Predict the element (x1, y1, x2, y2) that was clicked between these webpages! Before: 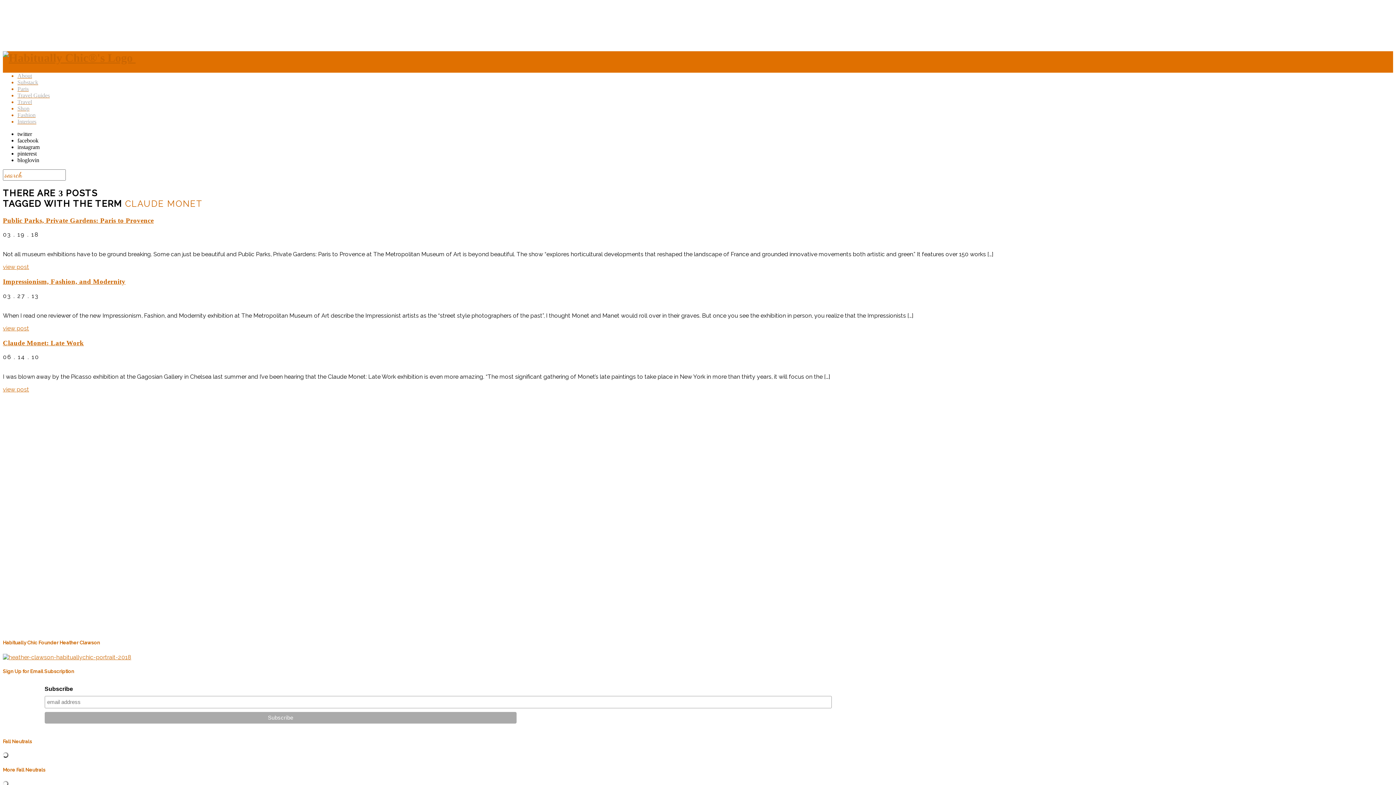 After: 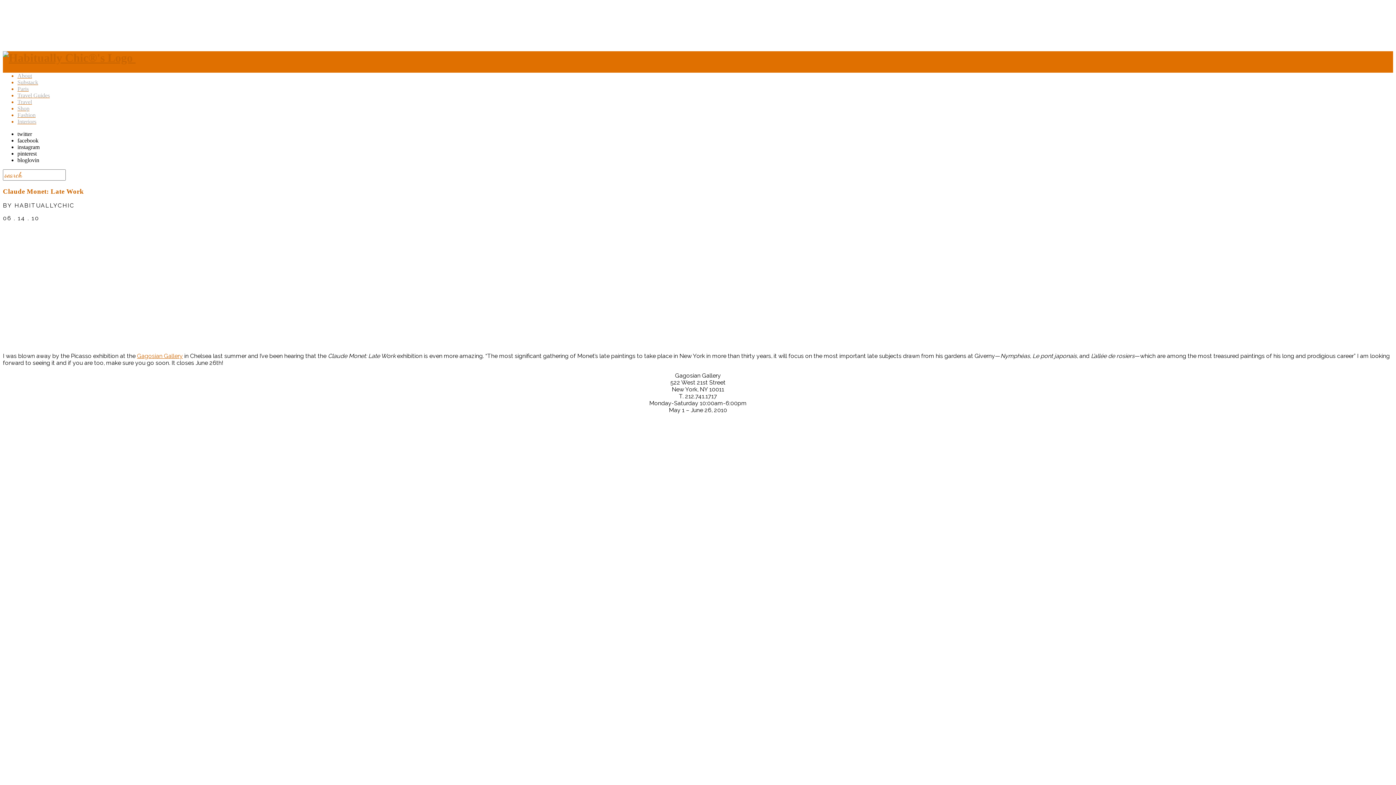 Action: label: view post bbox: (2, 386, 29, 393)